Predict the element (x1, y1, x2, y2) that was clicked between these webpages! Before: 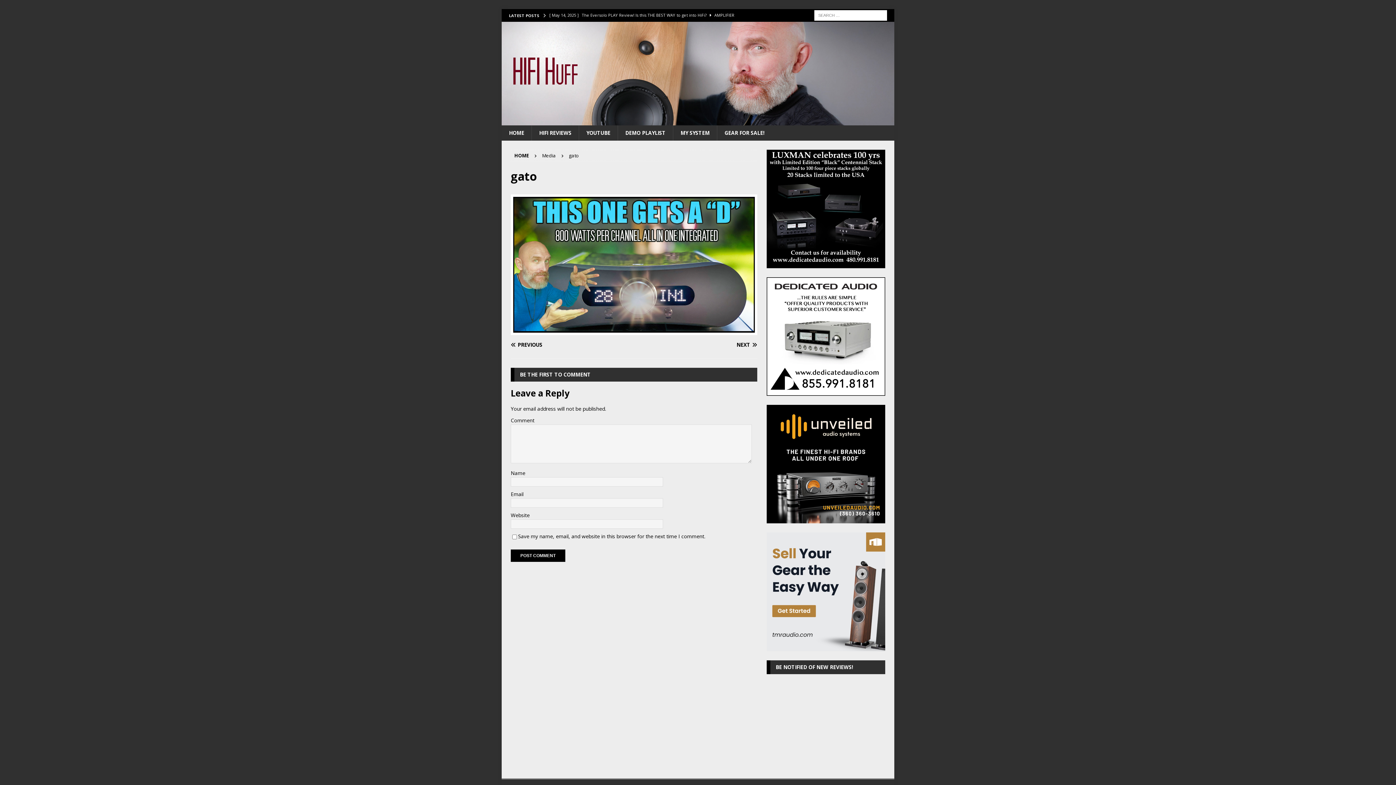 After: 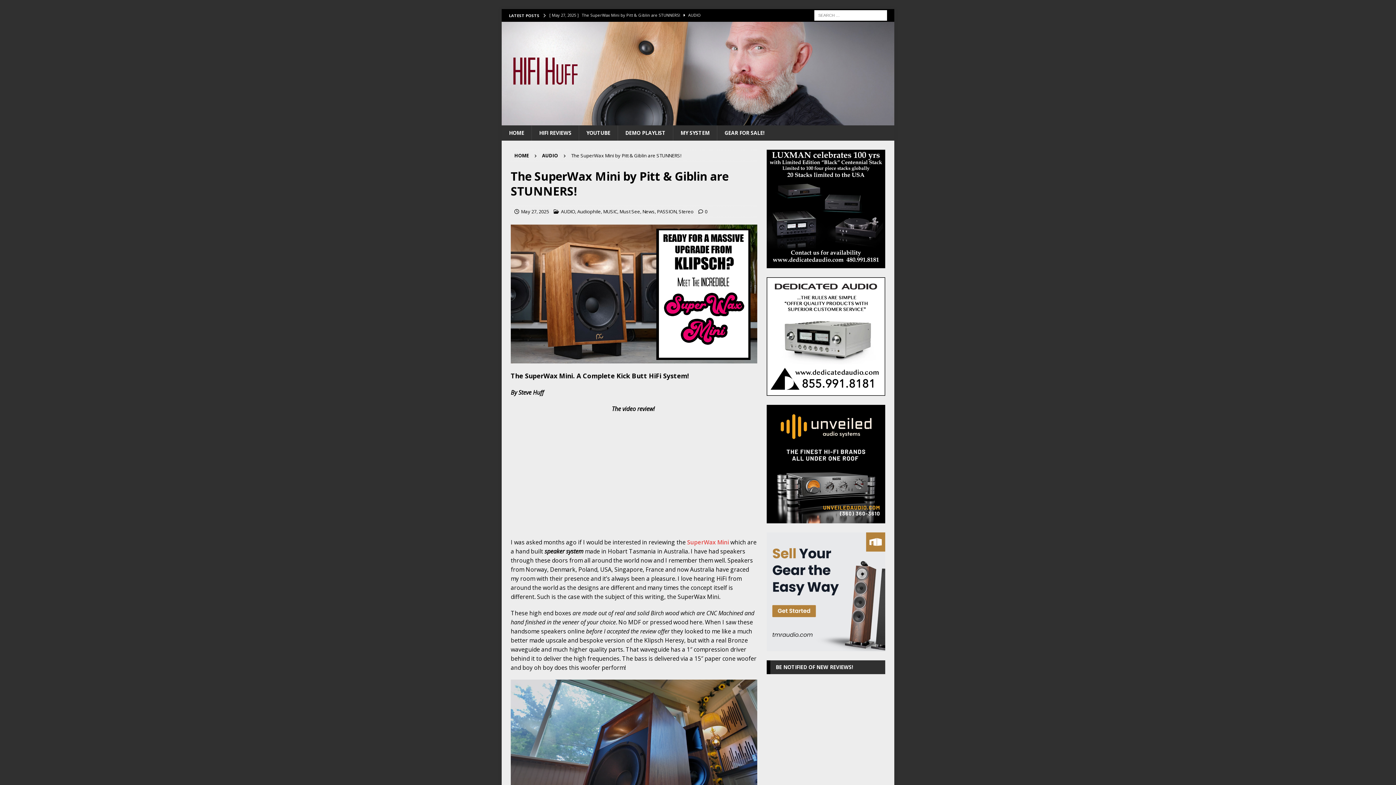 Action: bbox: (549, 9, 760, 21) label: [ May 27, 2025 ] The SuperWax Mini by Pitt & Giblin are STUNNERS!  AUDIO